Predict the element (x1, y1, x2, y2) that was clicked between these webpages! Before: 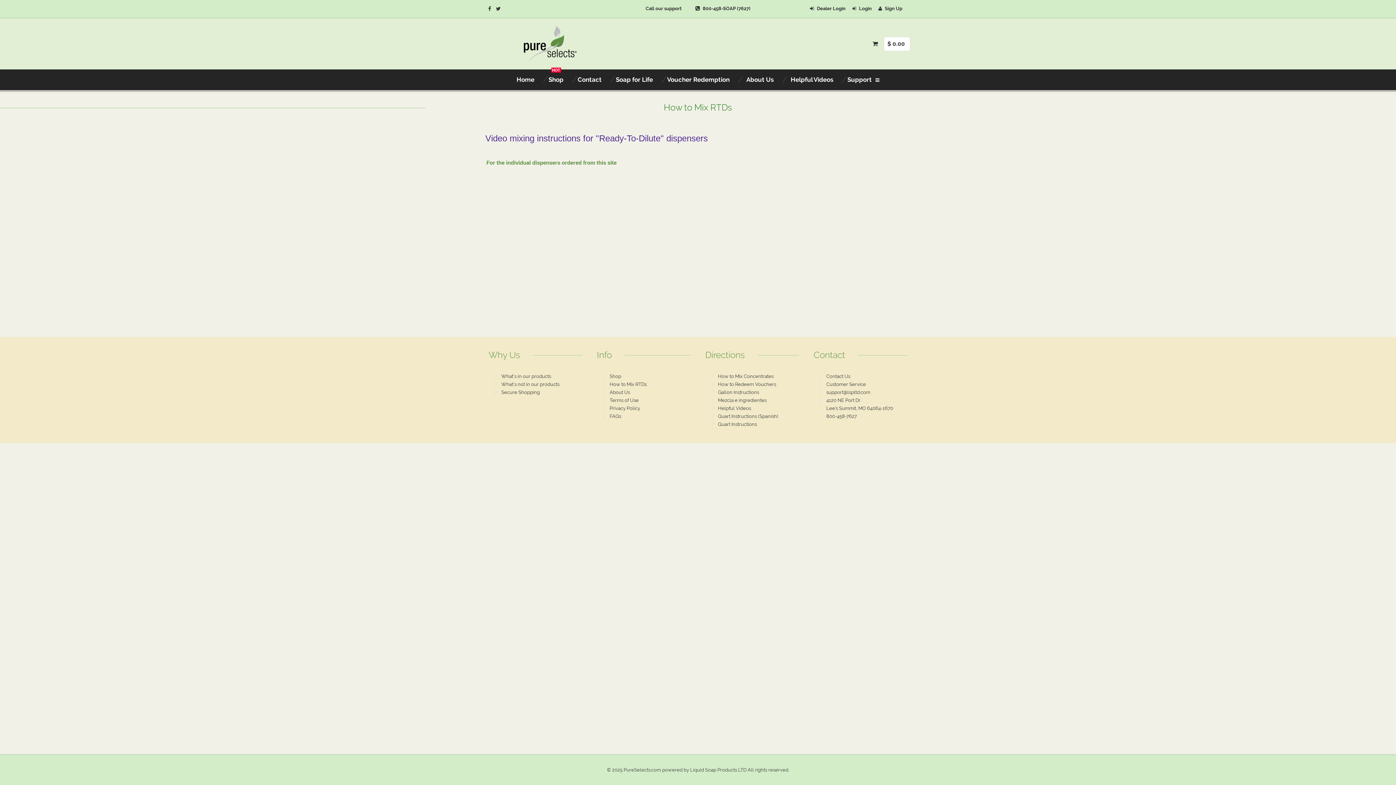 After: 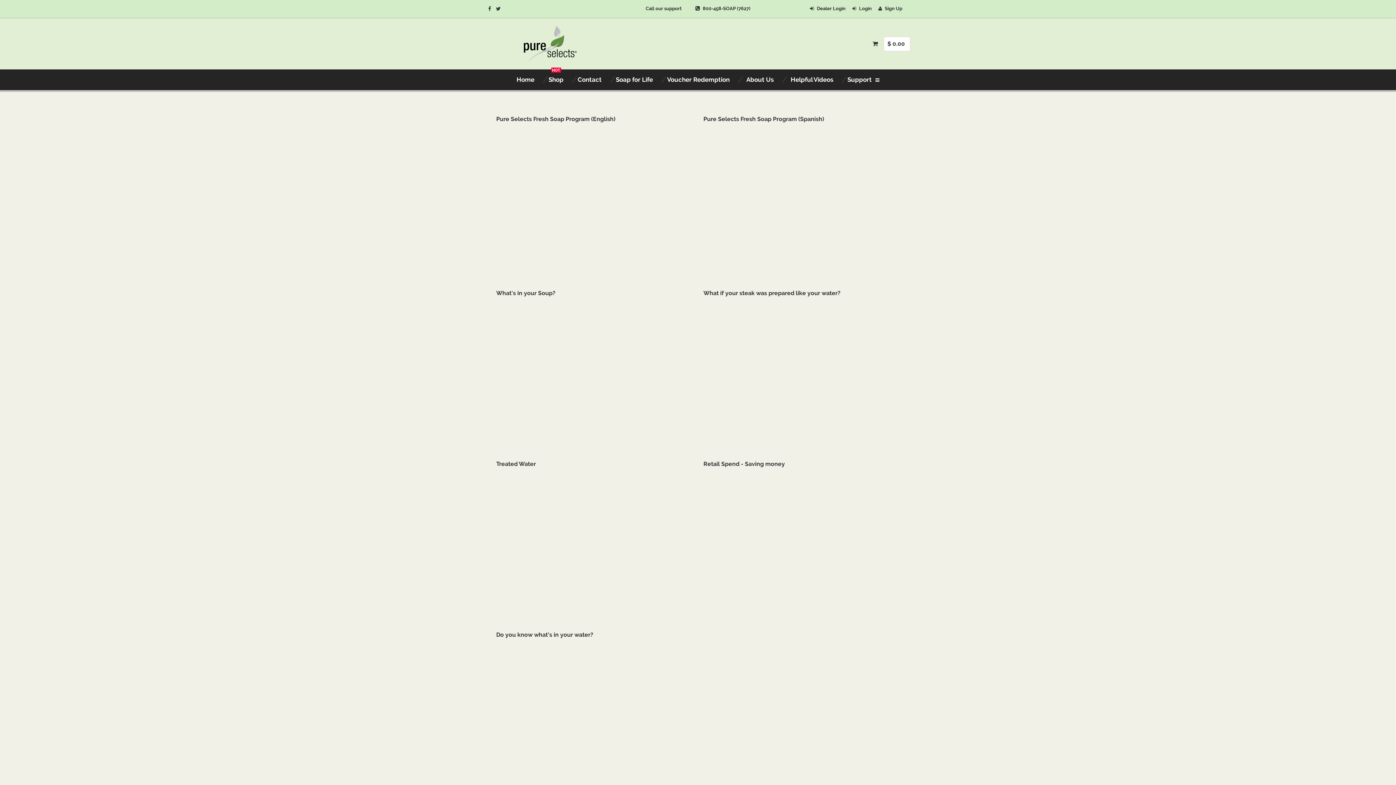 Action: label:   Helpful Videos bbox: (788, 76, 833, 83)